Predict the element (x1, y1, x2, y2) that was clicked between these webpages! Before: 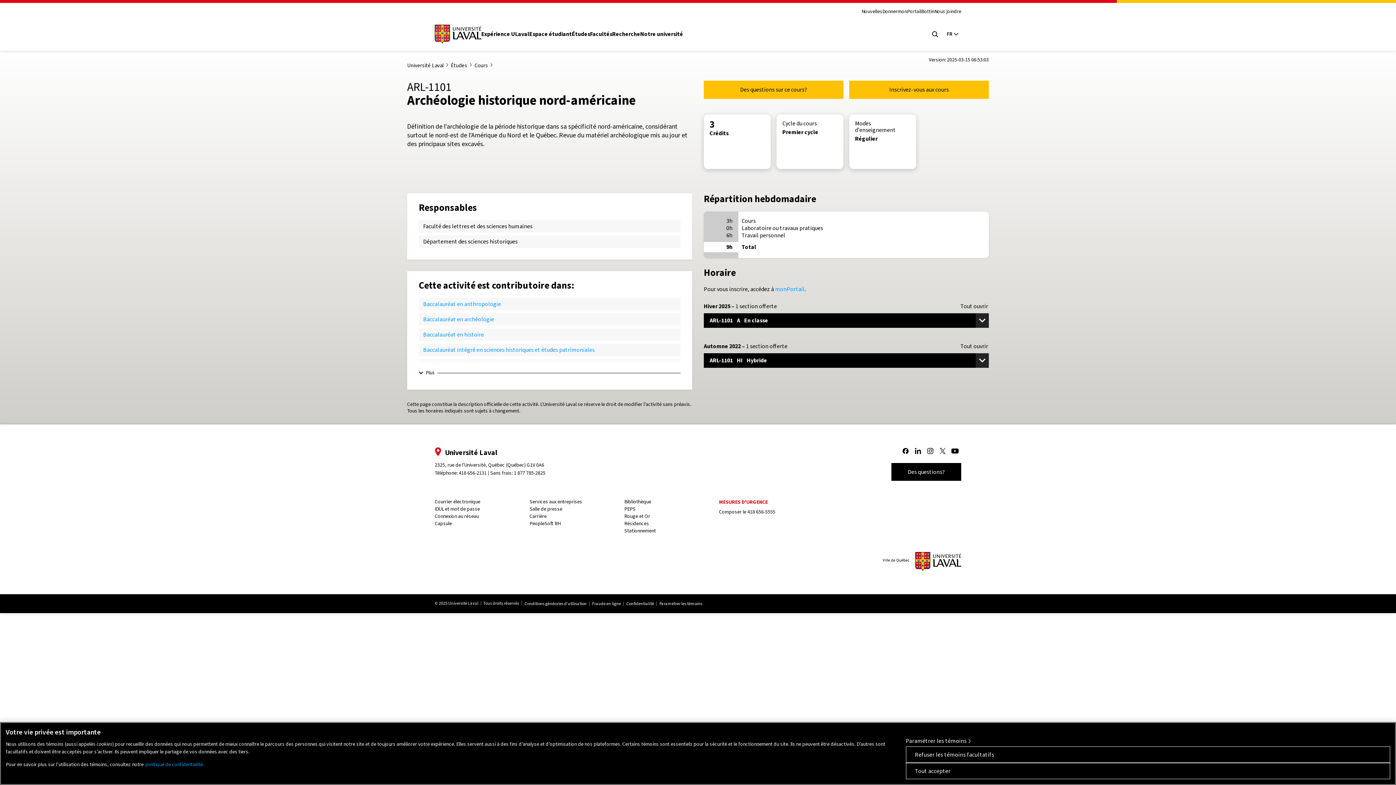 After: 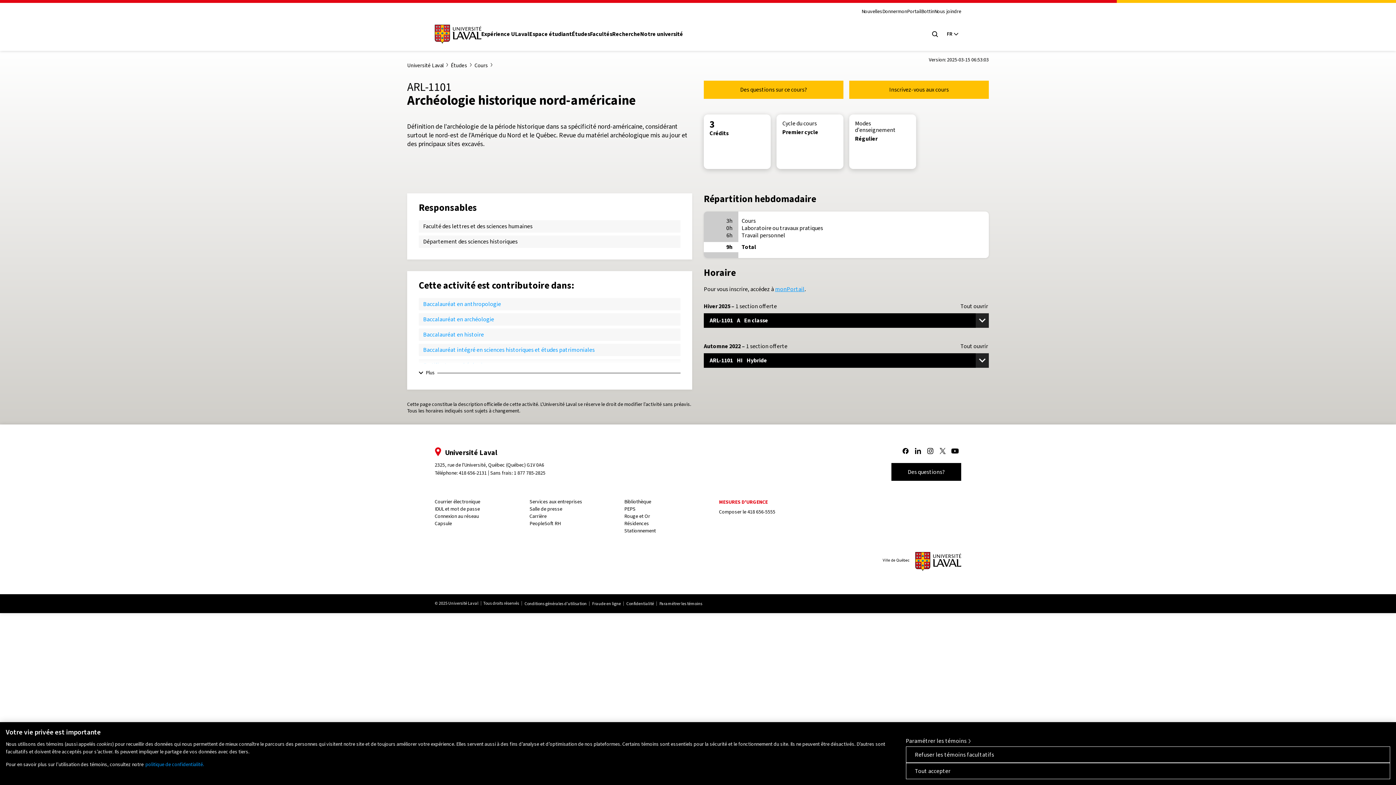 Action: bbox: (775, 285, 804, 293) label: monPortail